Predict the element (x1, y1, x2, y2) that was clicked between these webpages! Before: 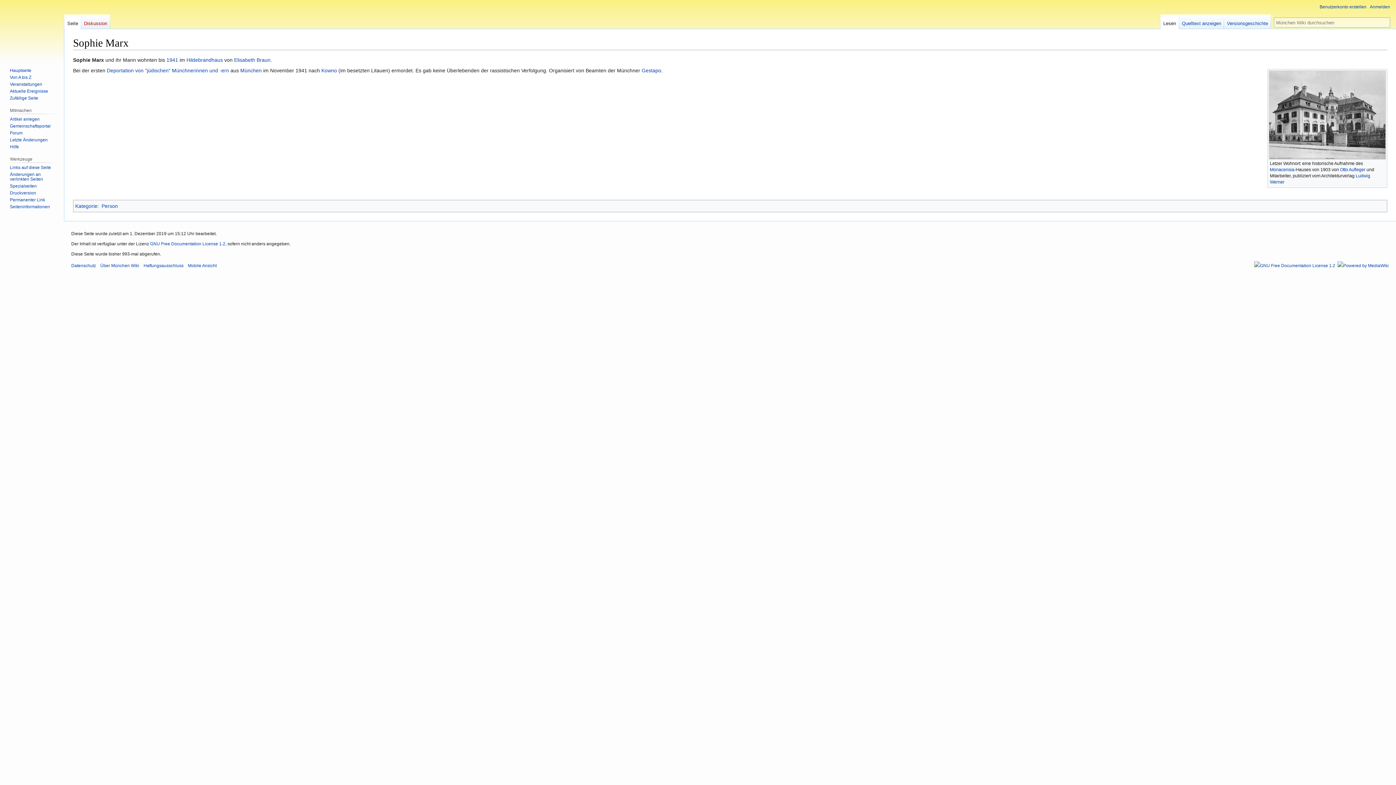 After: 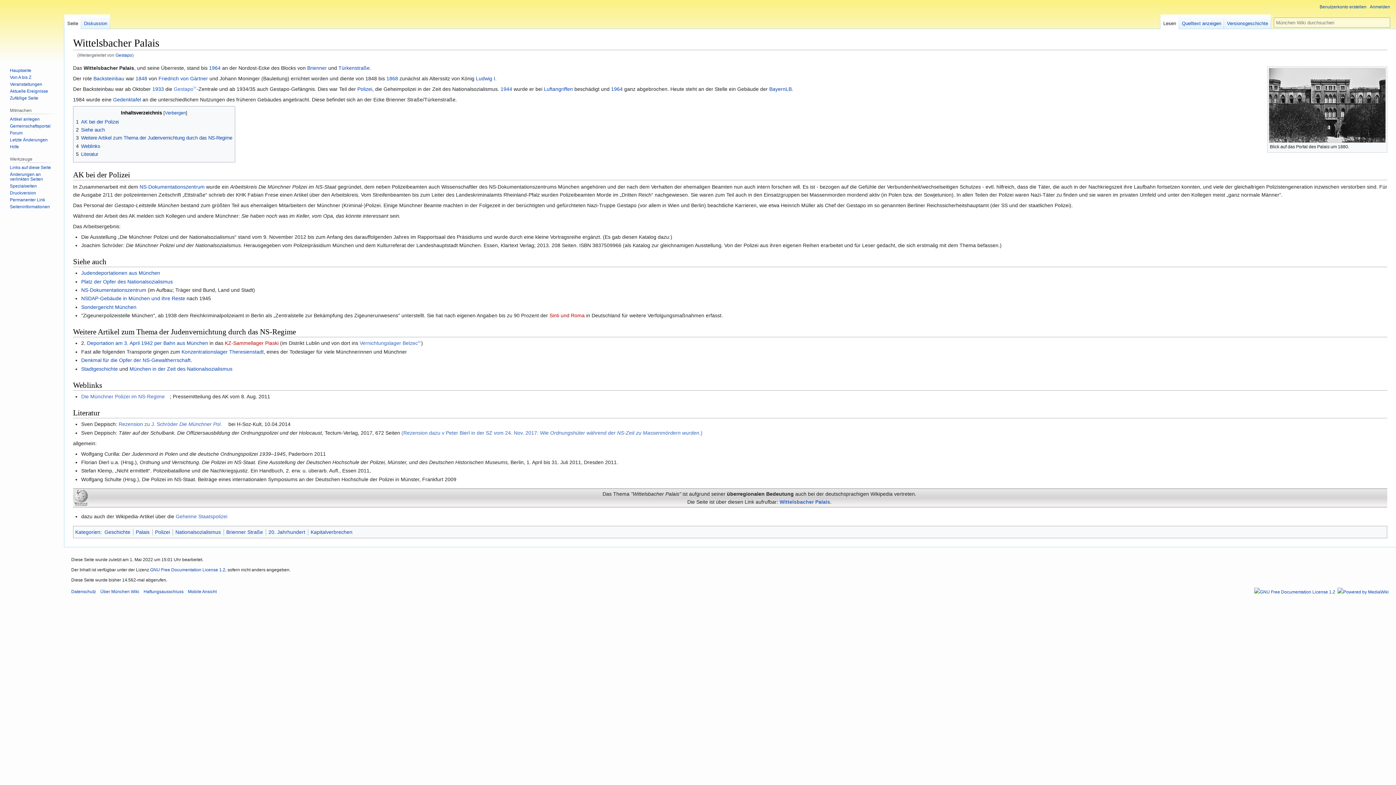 Action: bbox: (641, 67, 661, 73) label: Gestapo